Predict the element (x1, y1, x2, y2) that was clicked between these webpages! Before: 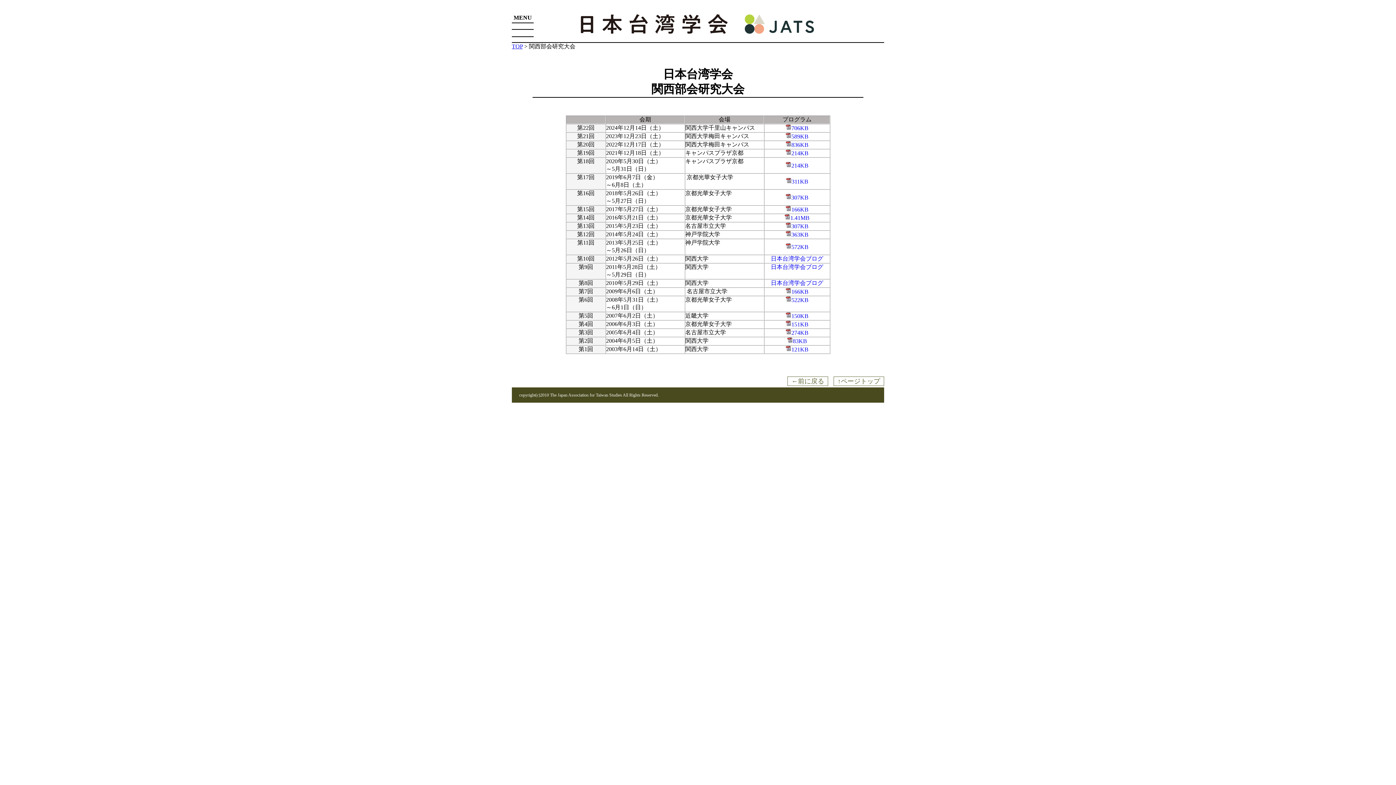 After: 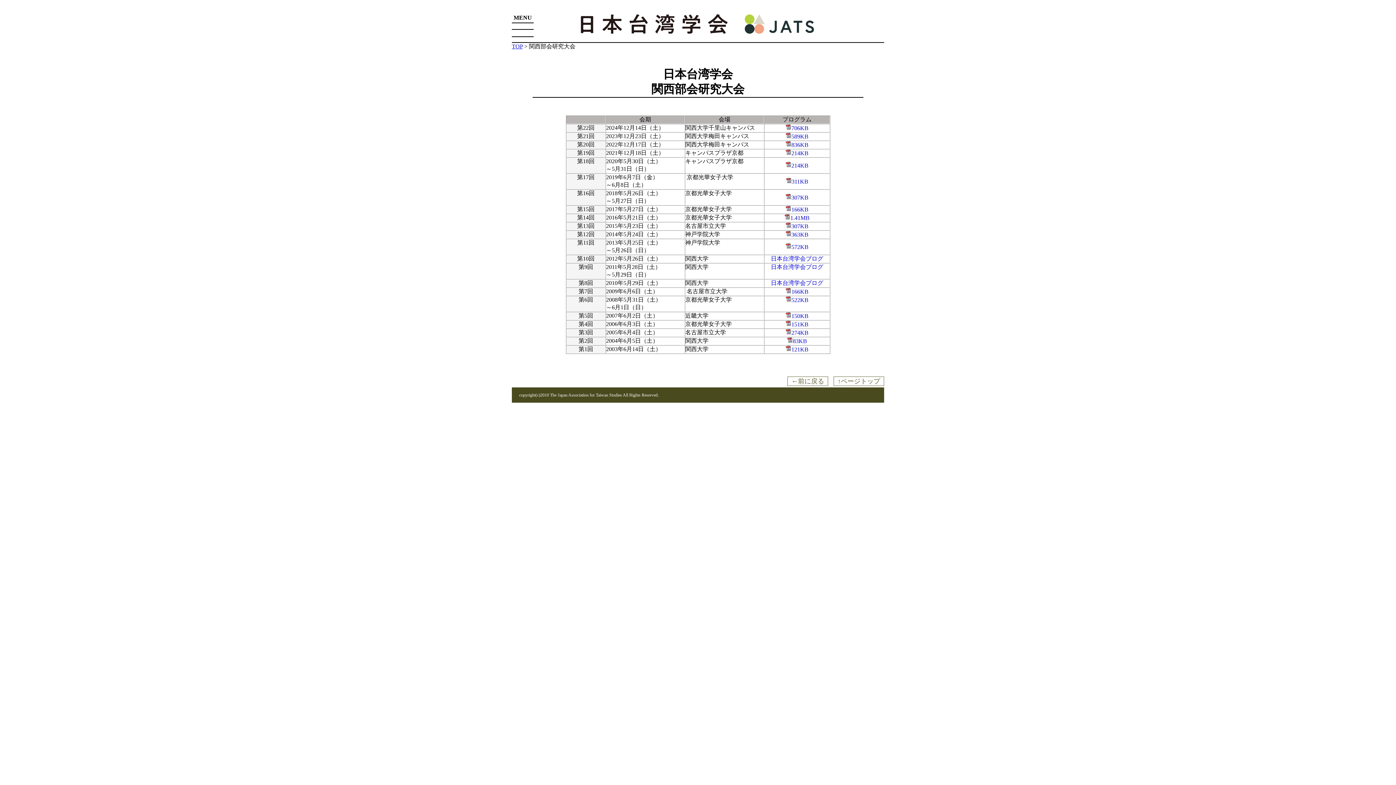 Action: label: 836KB bbox: (785, 141, 808, 148)